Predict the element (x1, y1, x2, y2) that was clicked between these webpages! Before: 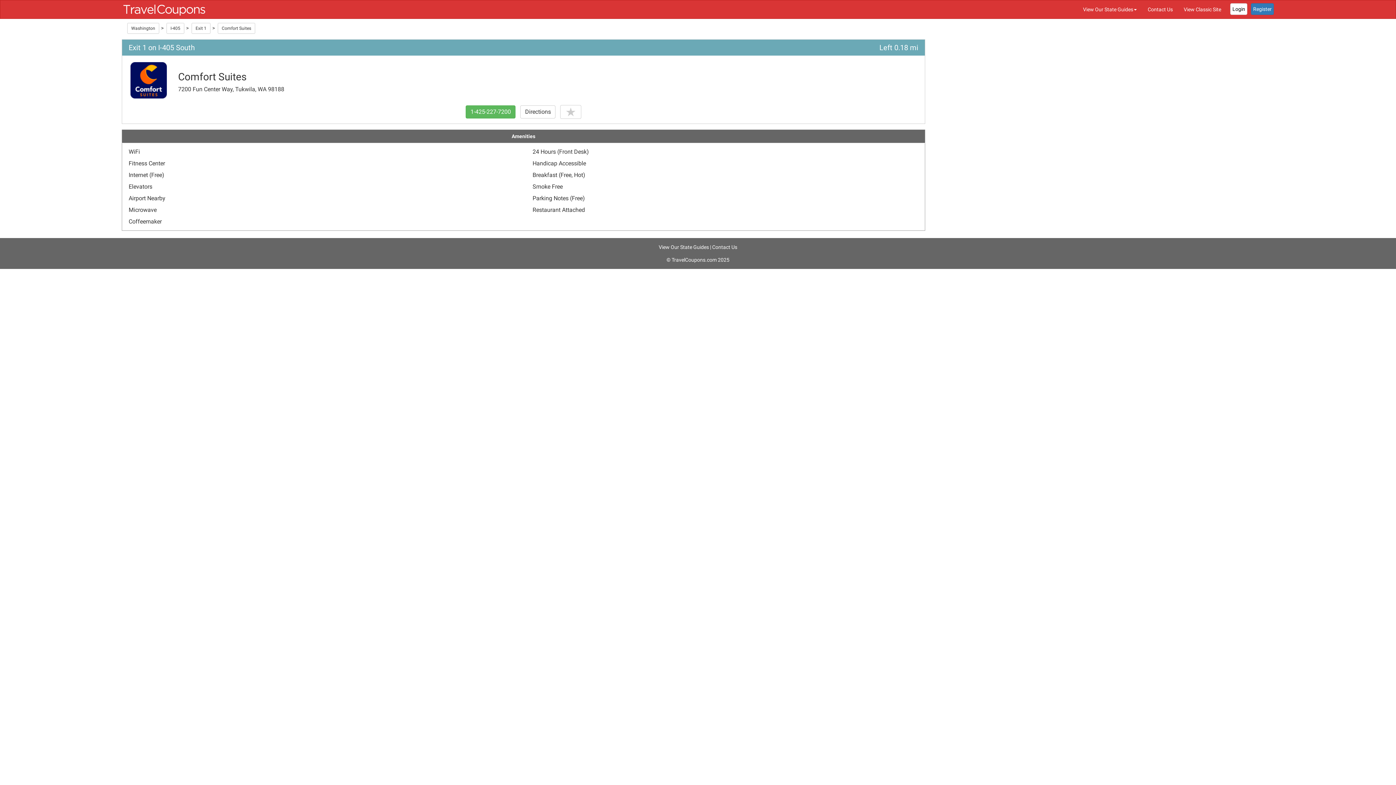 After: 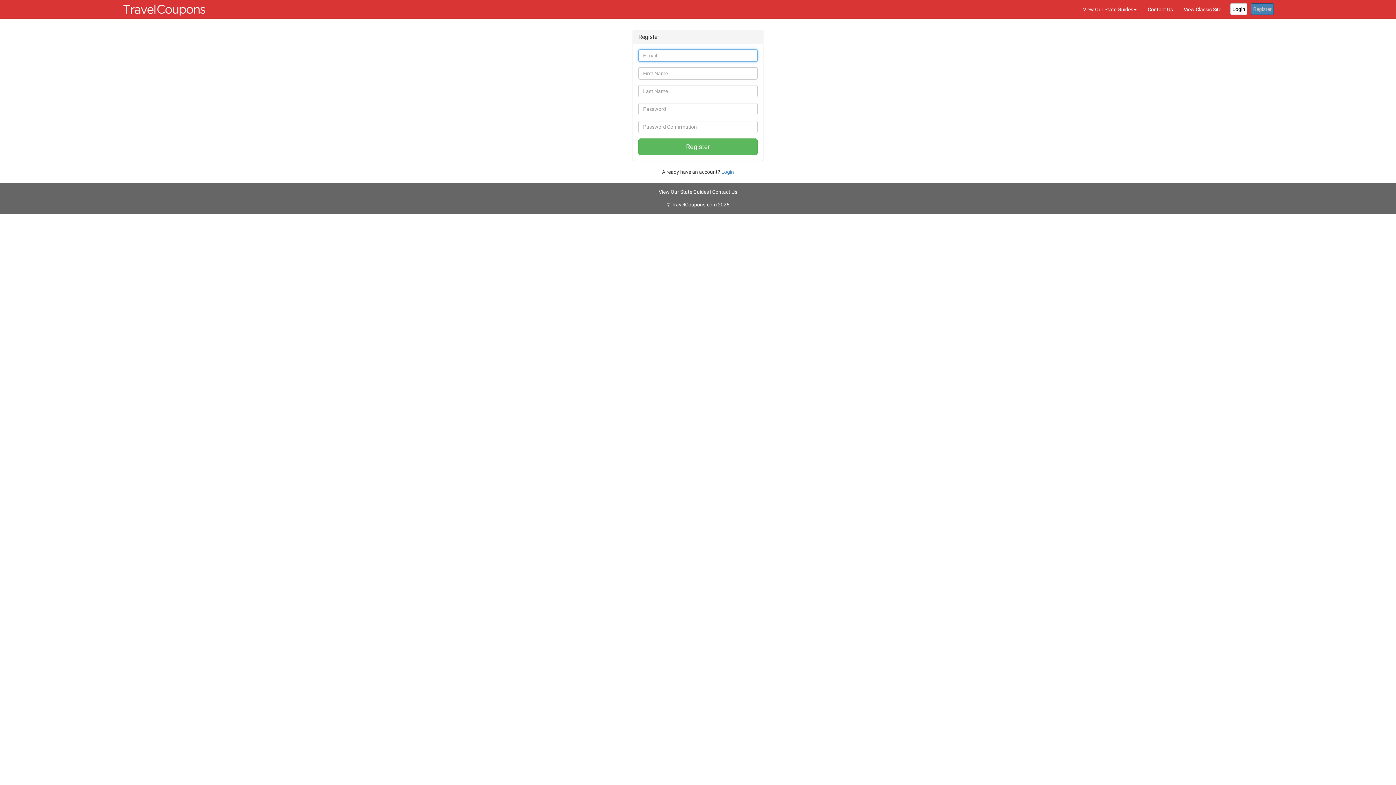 Action: label: Register bbox: (1251, 3, 1274, 14)